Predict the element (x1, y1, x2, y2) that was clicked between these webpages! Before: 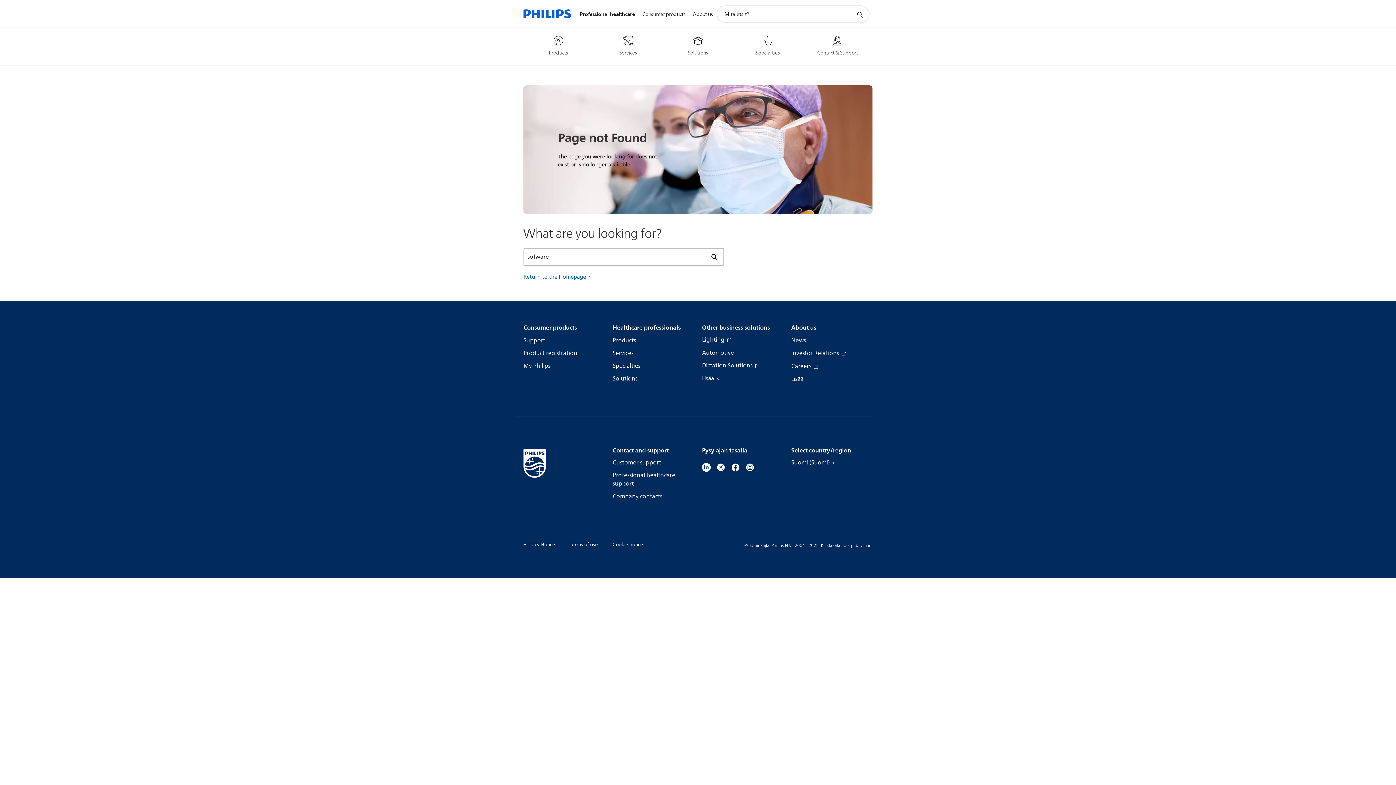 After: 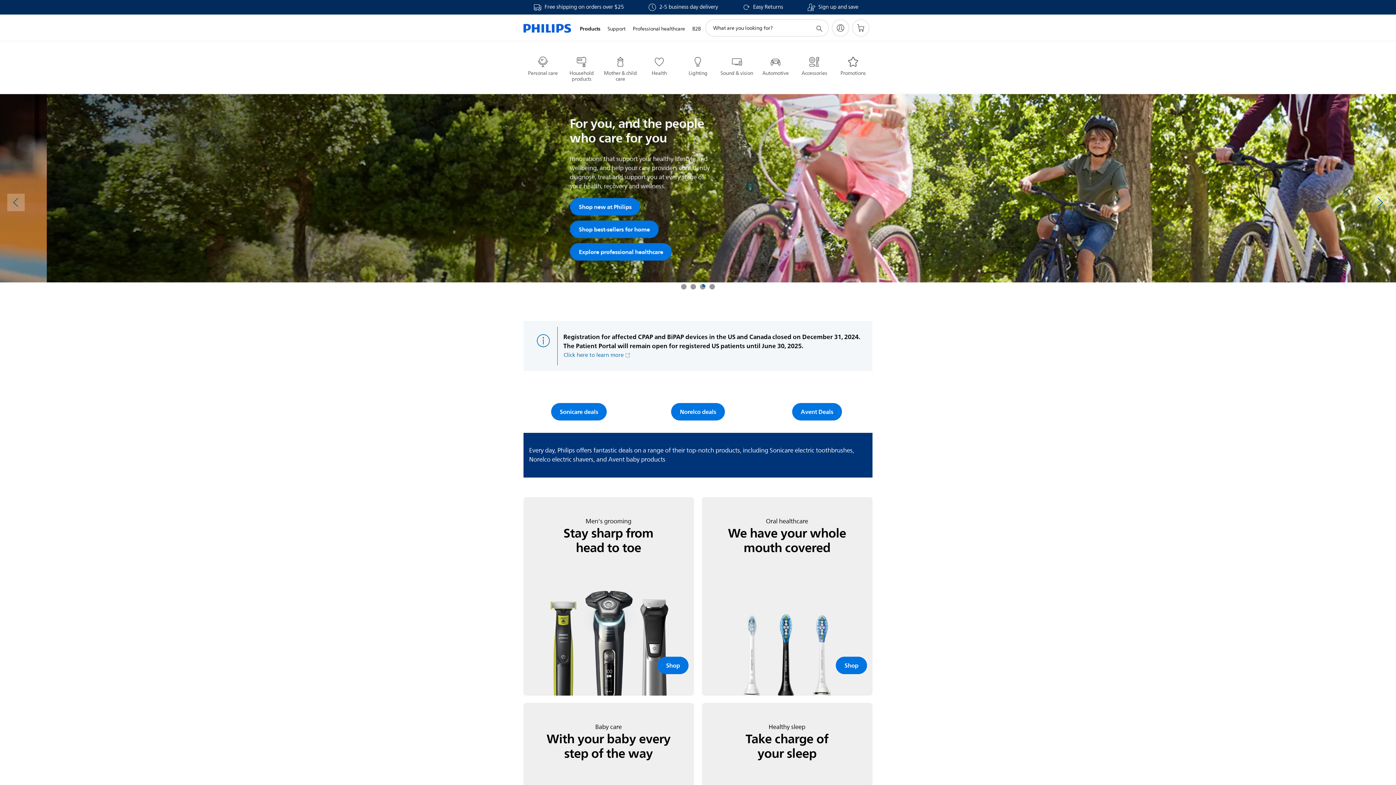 Action: label: Consumer products bbox: (523, 323, 577, 332)